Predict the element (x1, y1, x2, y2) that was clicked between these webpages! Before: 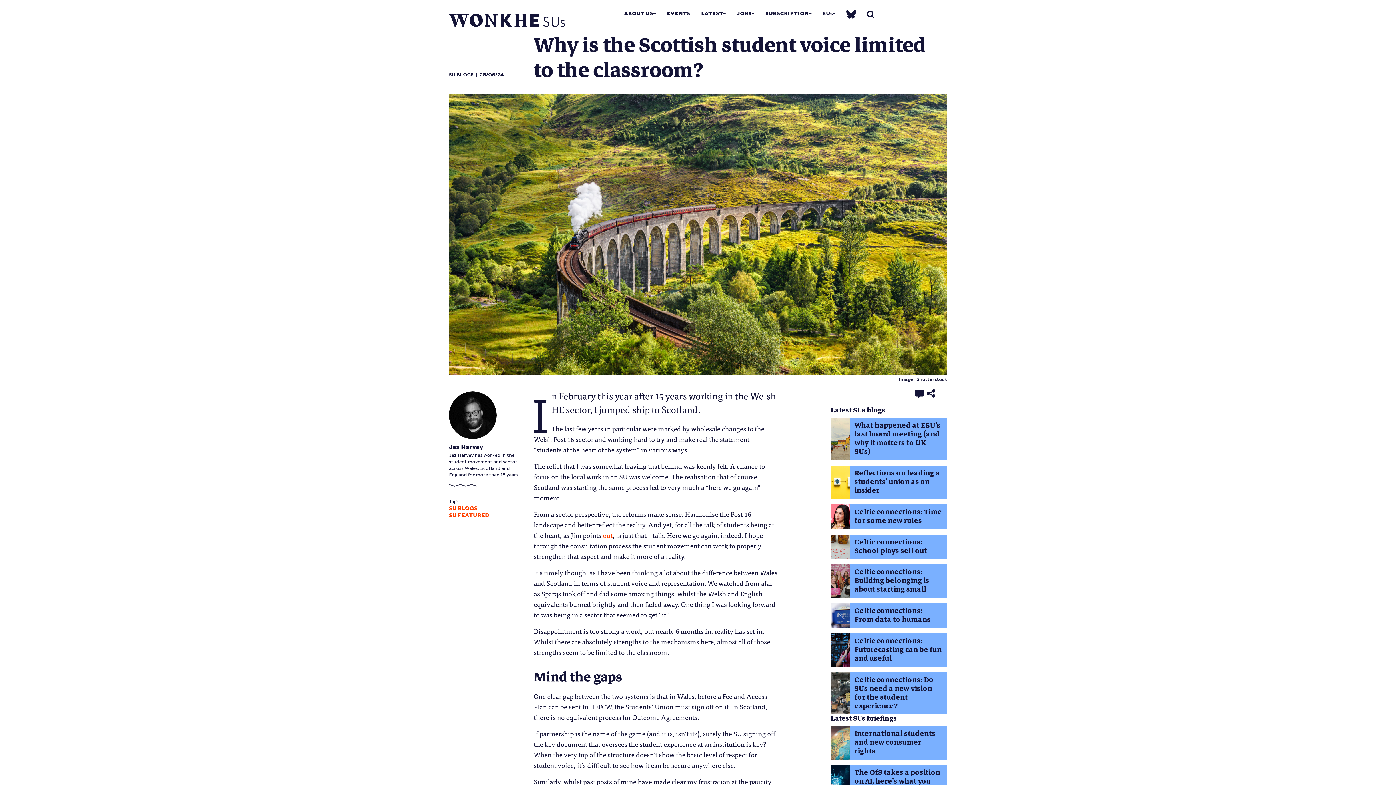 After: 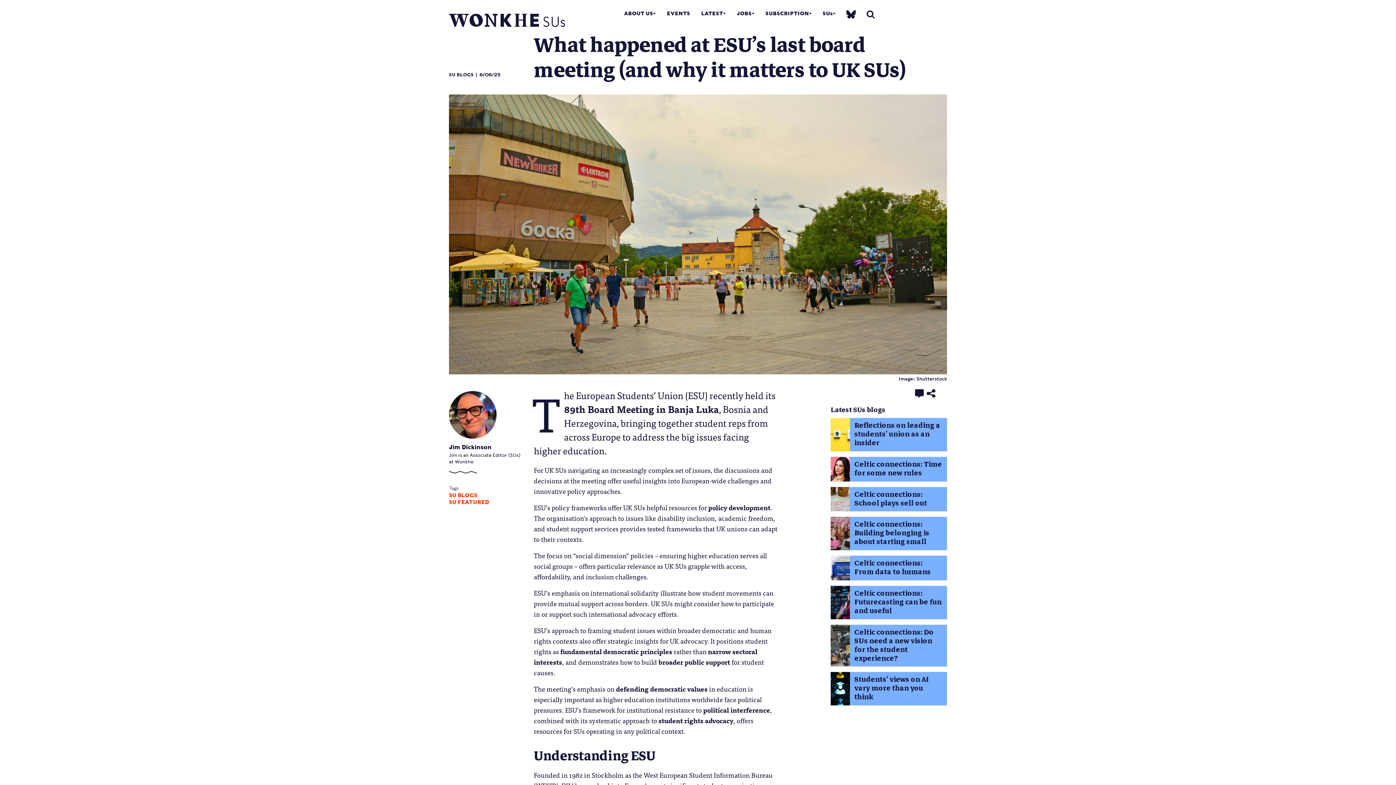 Action: bbox: (840, 418, 850, 460)